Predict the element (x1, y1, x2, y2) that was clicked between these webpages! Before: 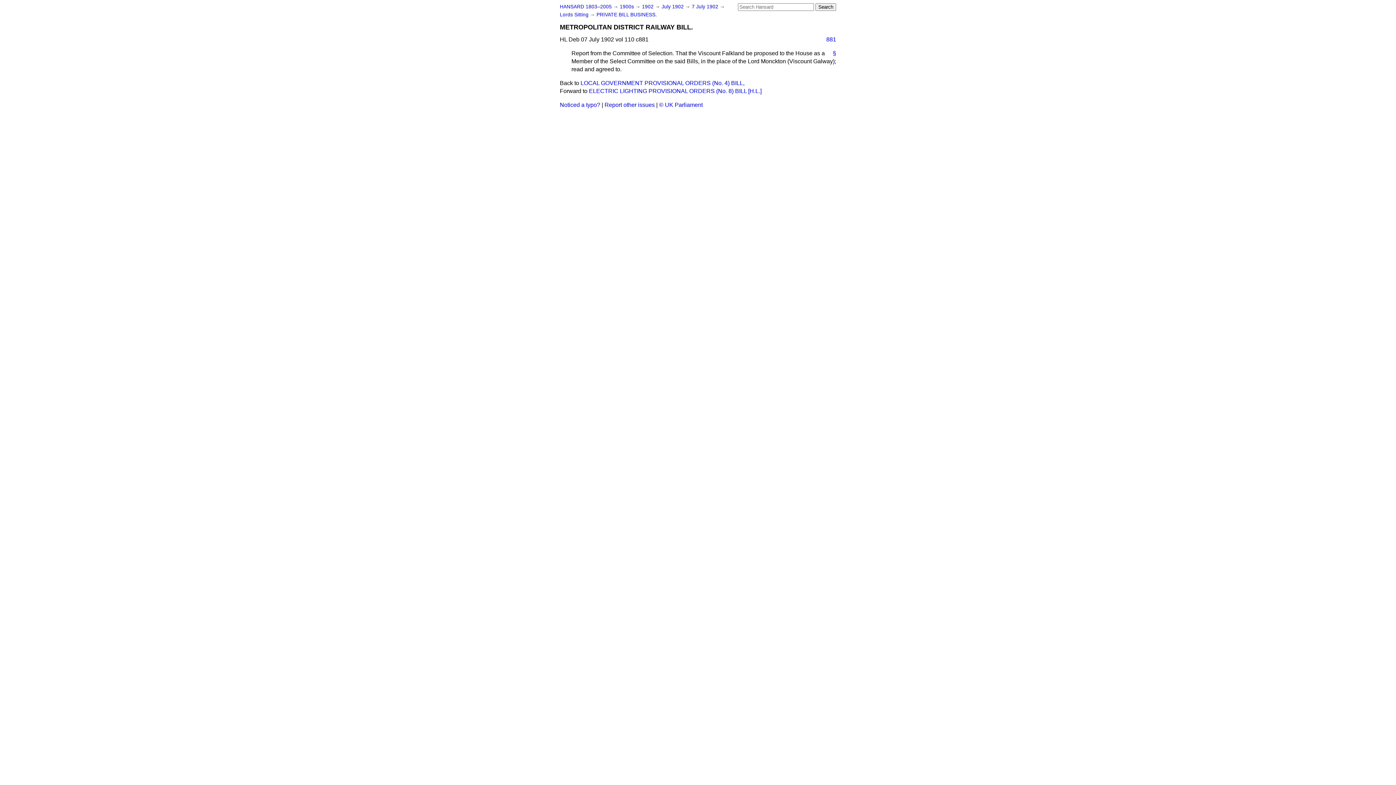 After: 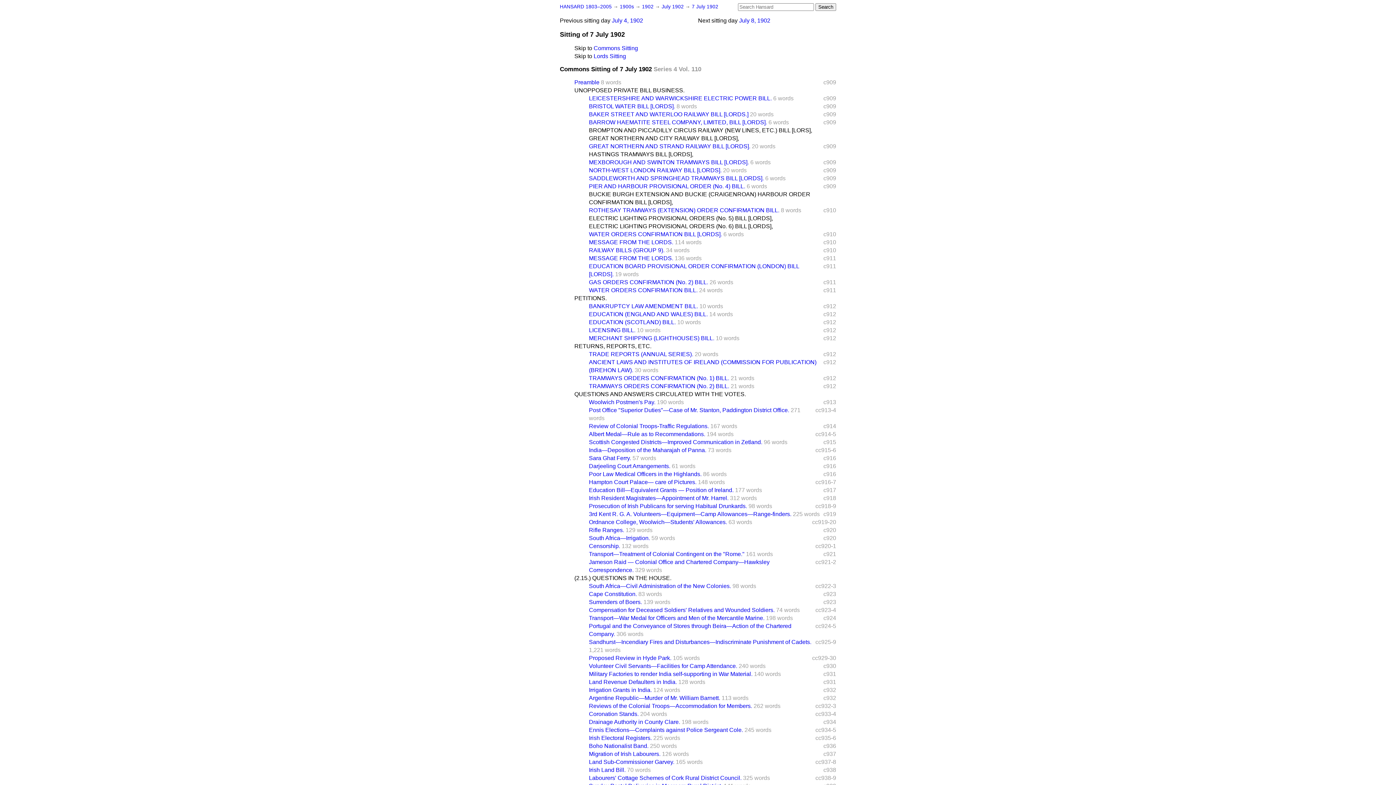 Action: label: 7 July 1902  bbox: (692, 4, 720, 9)